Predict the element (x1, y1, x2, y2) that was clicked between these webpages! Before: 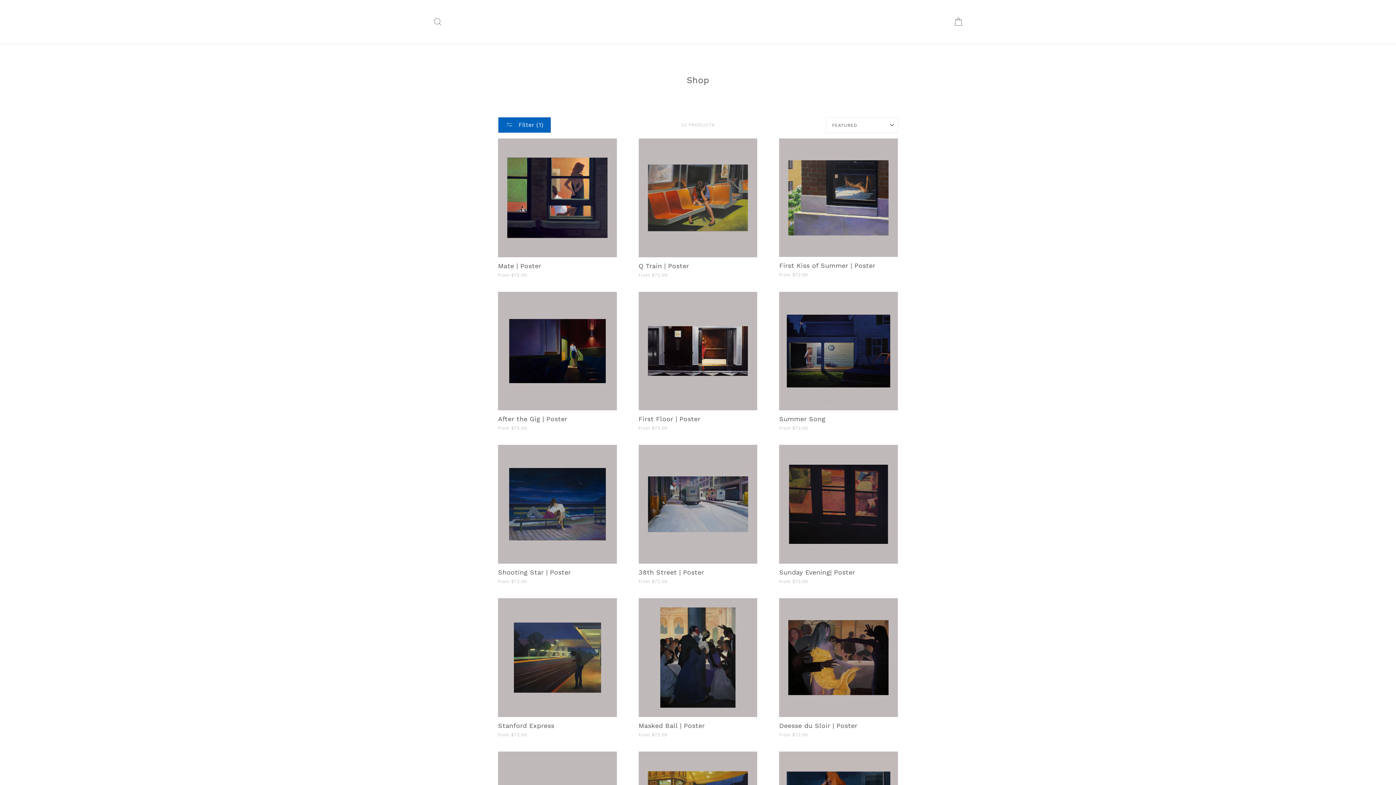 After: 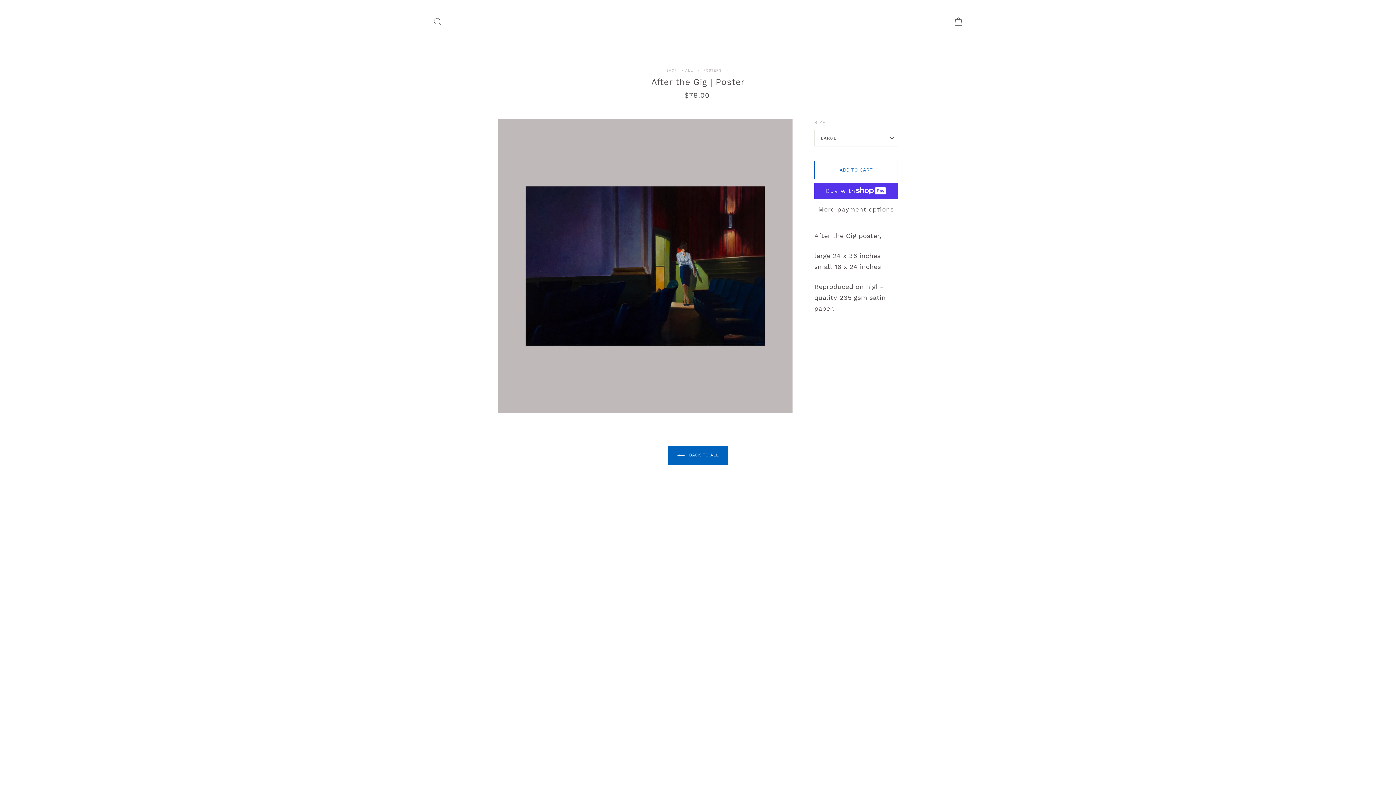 Action: bbox: (498, 291, 616, 434) label: After the Gig | Poster
from $72.00